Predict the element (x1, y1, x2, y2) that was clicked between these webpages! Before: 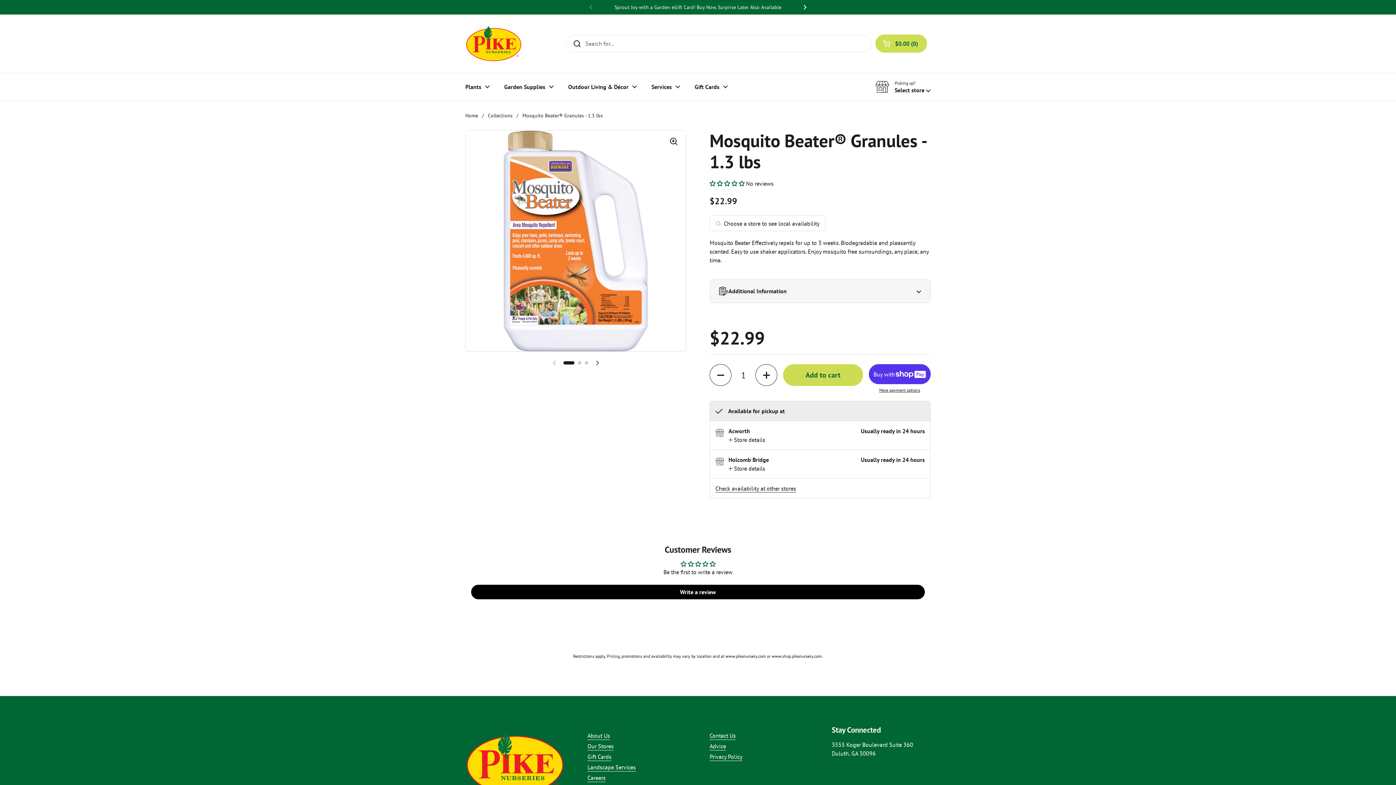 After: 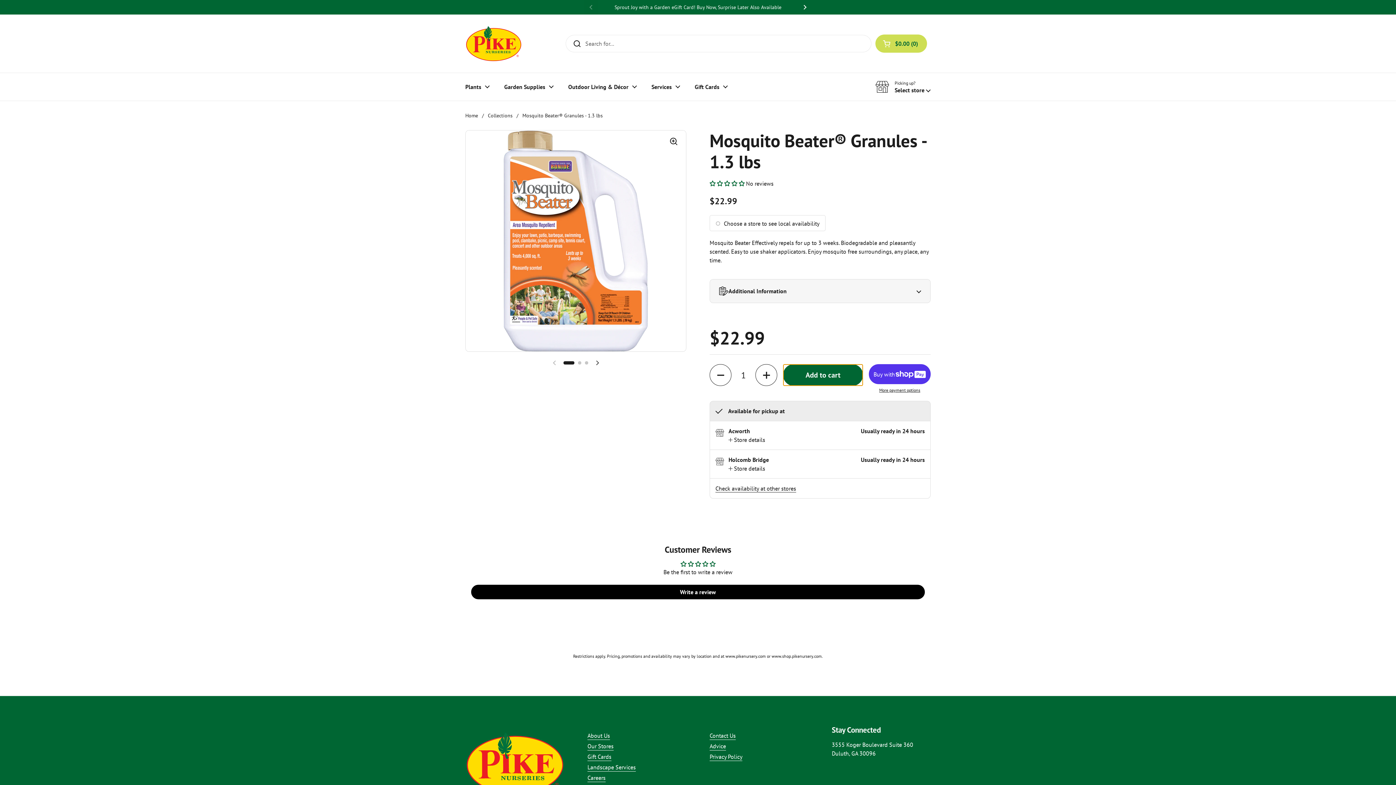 Action: bbox: (783, 364, 863, 386) label: Add to cart